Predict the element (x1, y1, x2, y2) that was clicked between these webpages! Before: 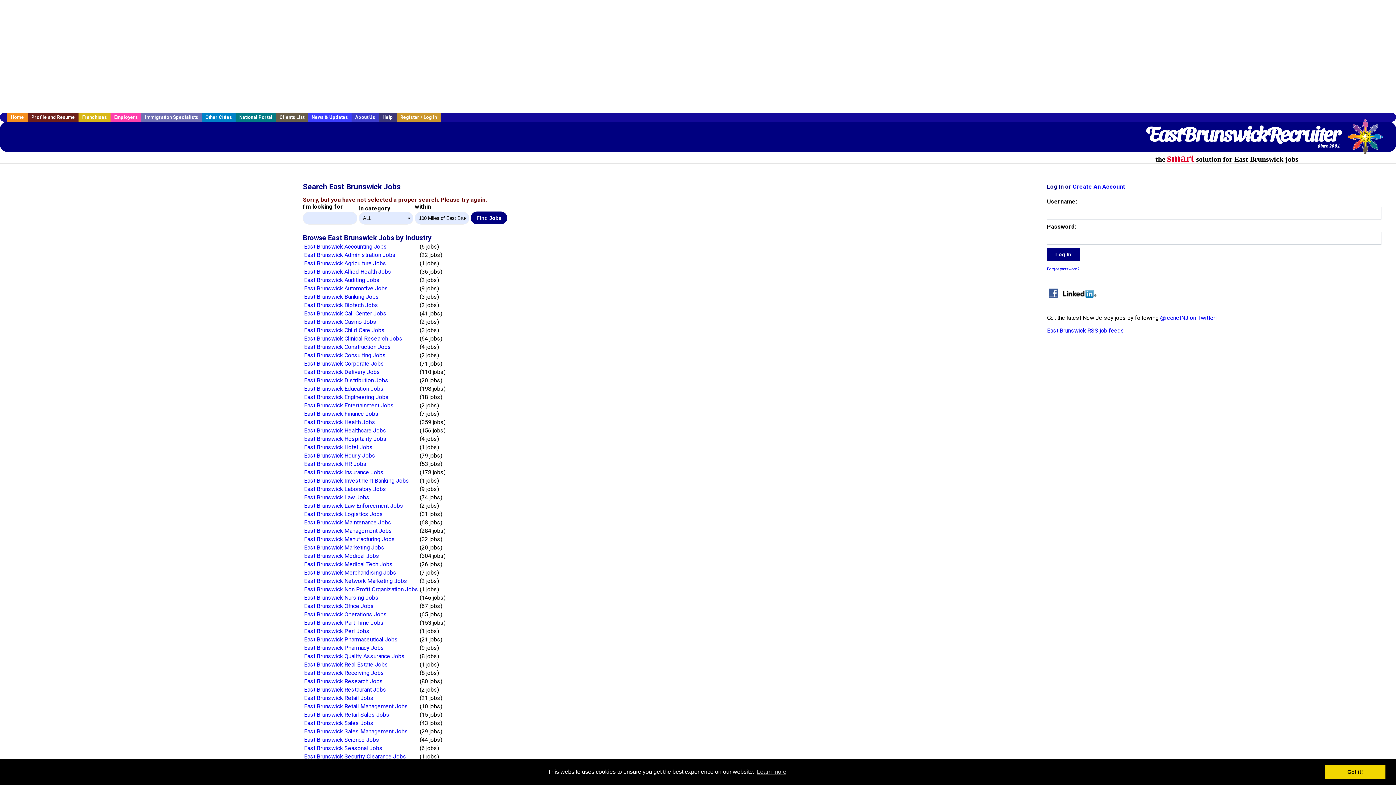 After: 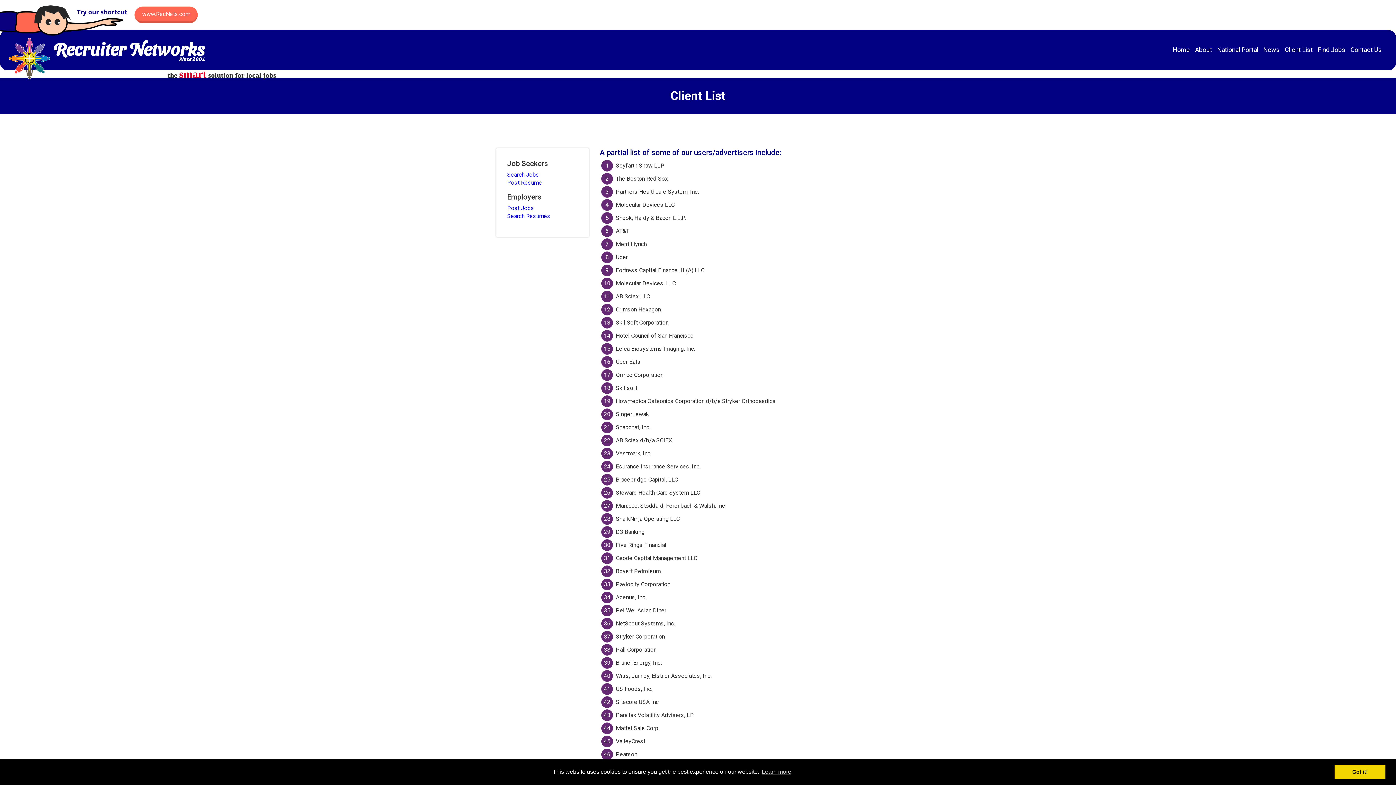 Action: bbox: (276, 112, 308, 121) label: Clients List